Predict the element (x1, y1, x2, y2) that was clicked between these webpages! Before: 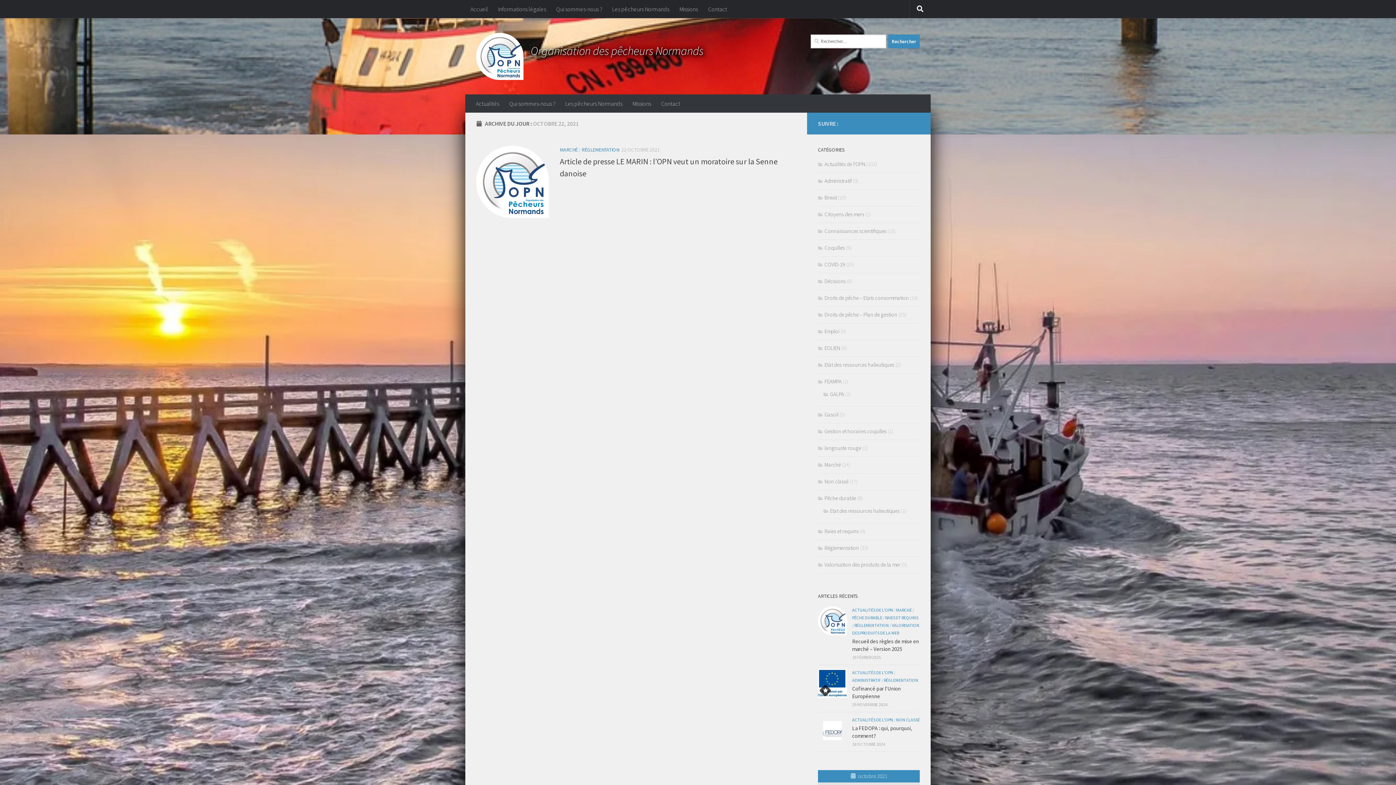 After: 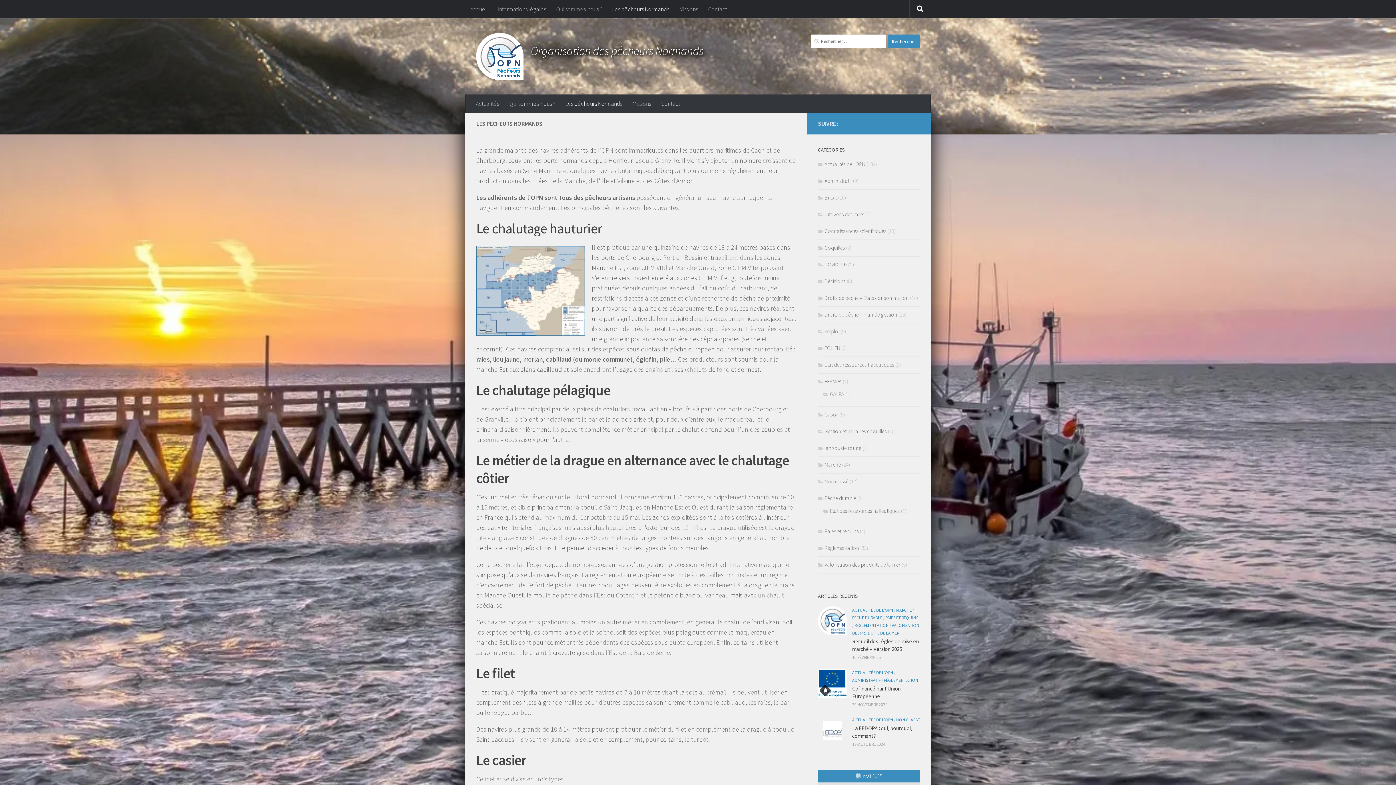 Action: label: Les pêcheurs Normands bbox: (560, 94, 627, 112)